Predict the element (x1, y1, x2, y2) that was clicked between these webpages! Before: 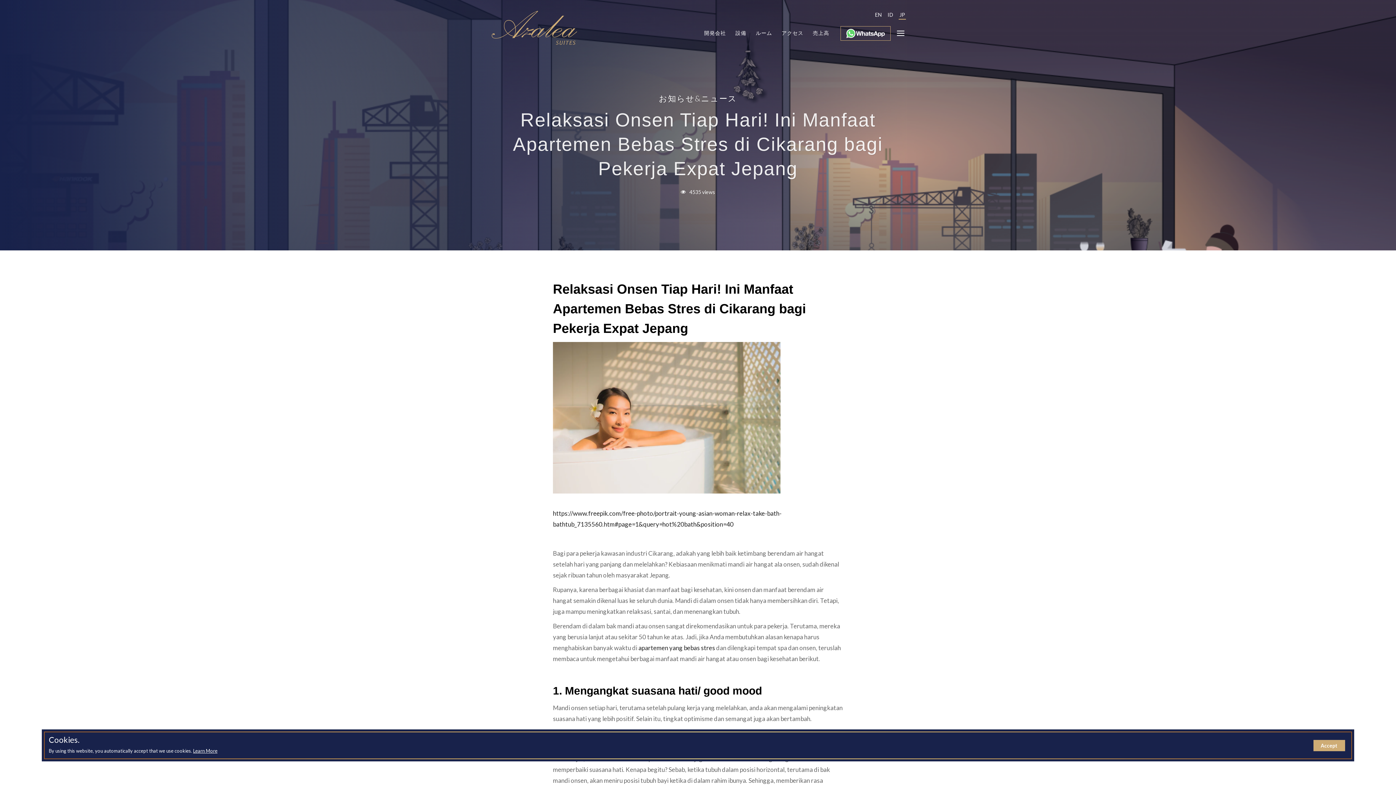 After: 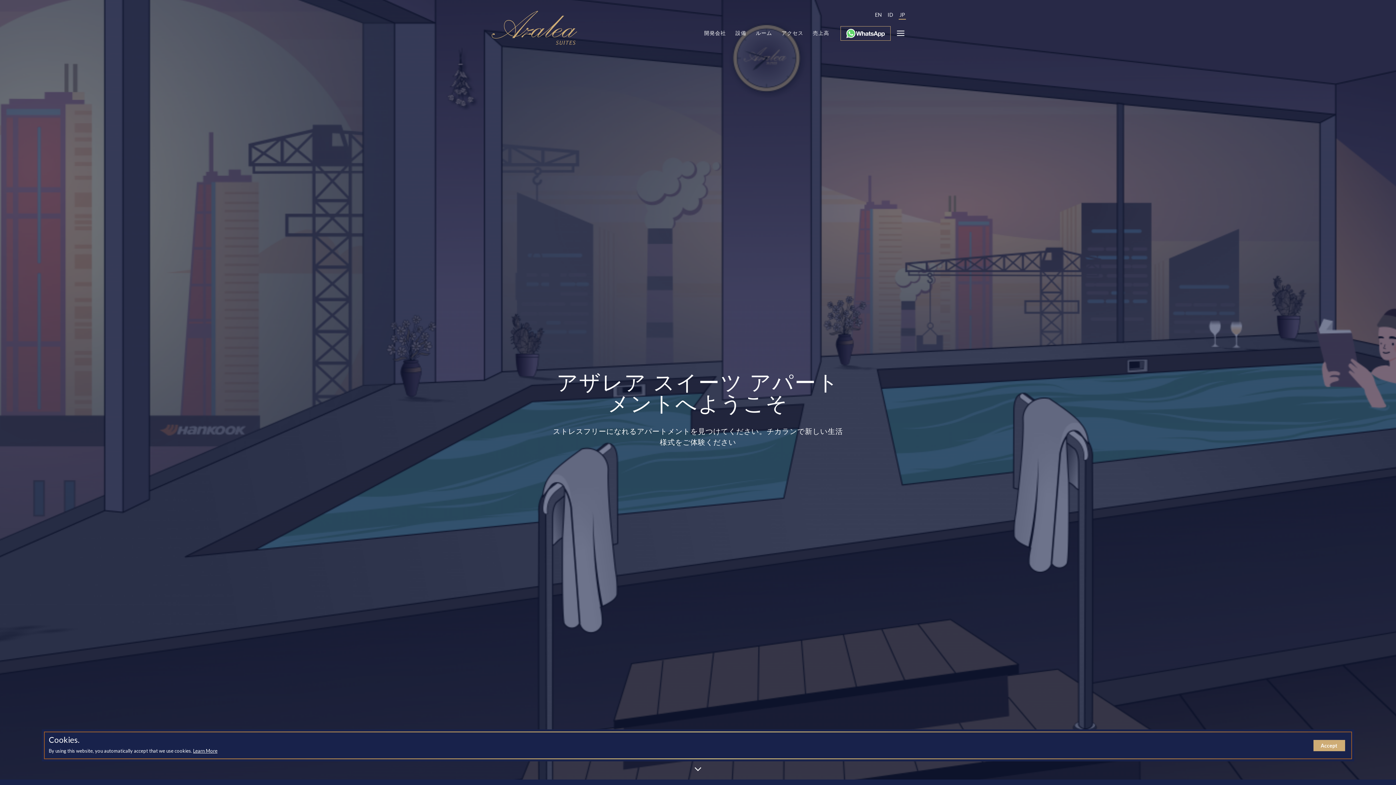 Action: bbox: (701, 20, 729, 37) label: 開発会社